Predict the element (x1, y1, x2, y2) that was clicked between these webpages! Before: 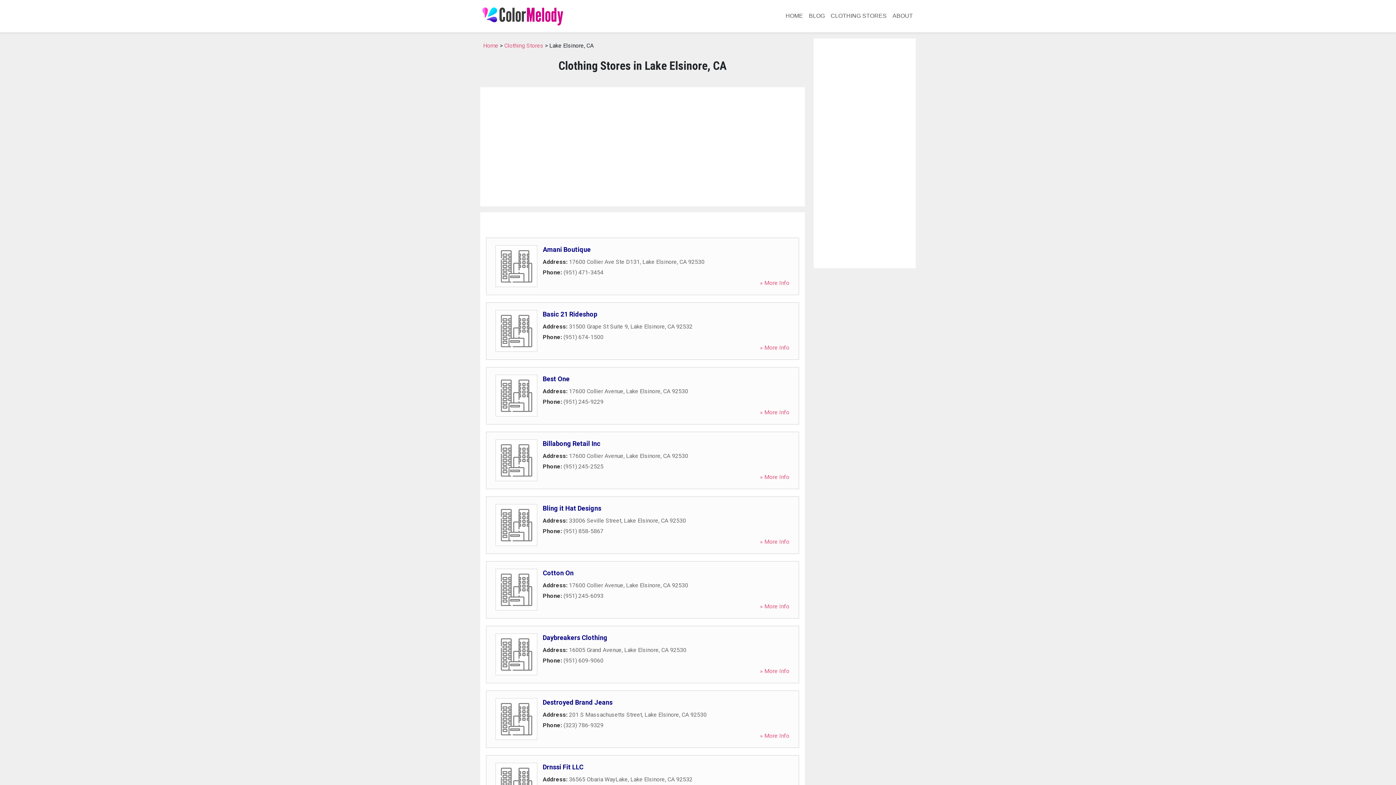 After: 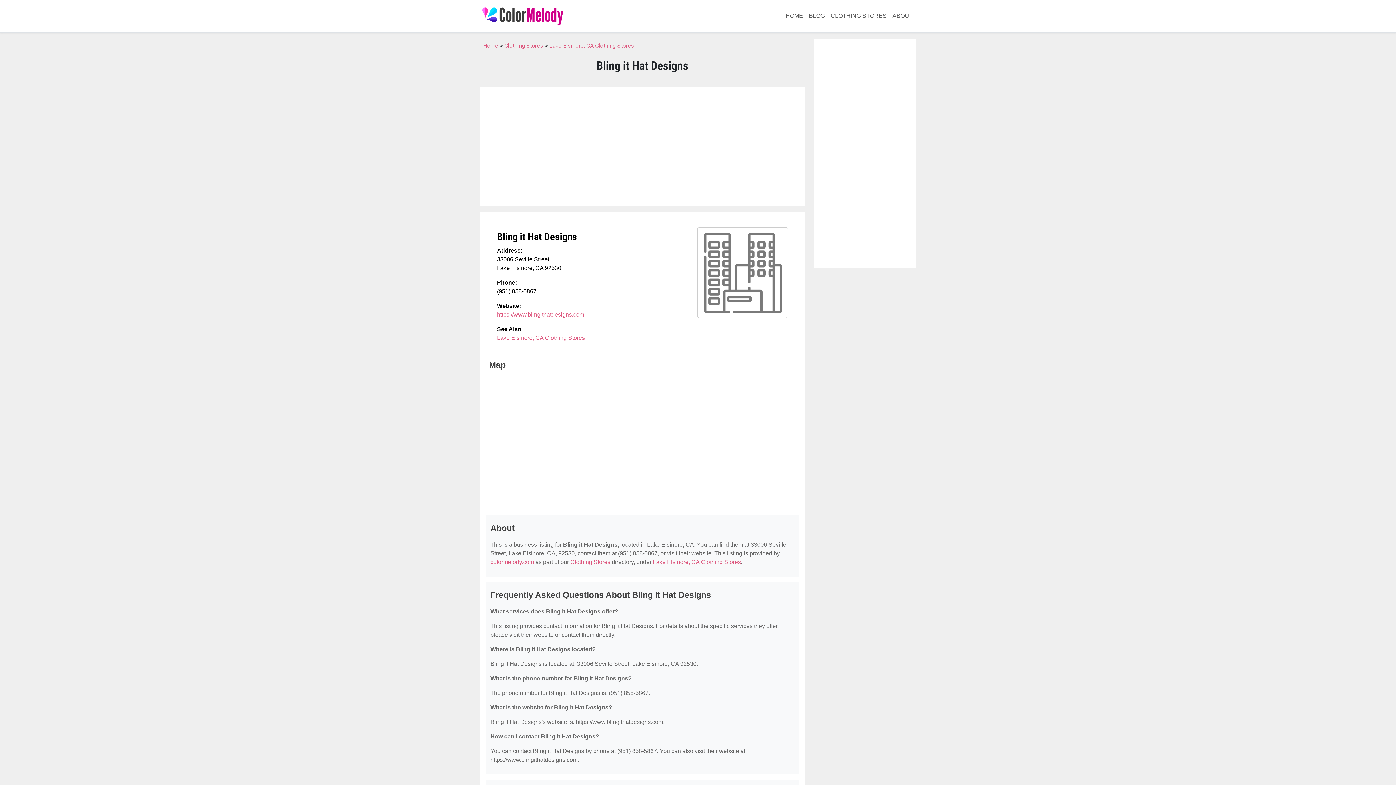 Action: label: Bling it Hat Designs bbox: (542, 504, 601, 512)